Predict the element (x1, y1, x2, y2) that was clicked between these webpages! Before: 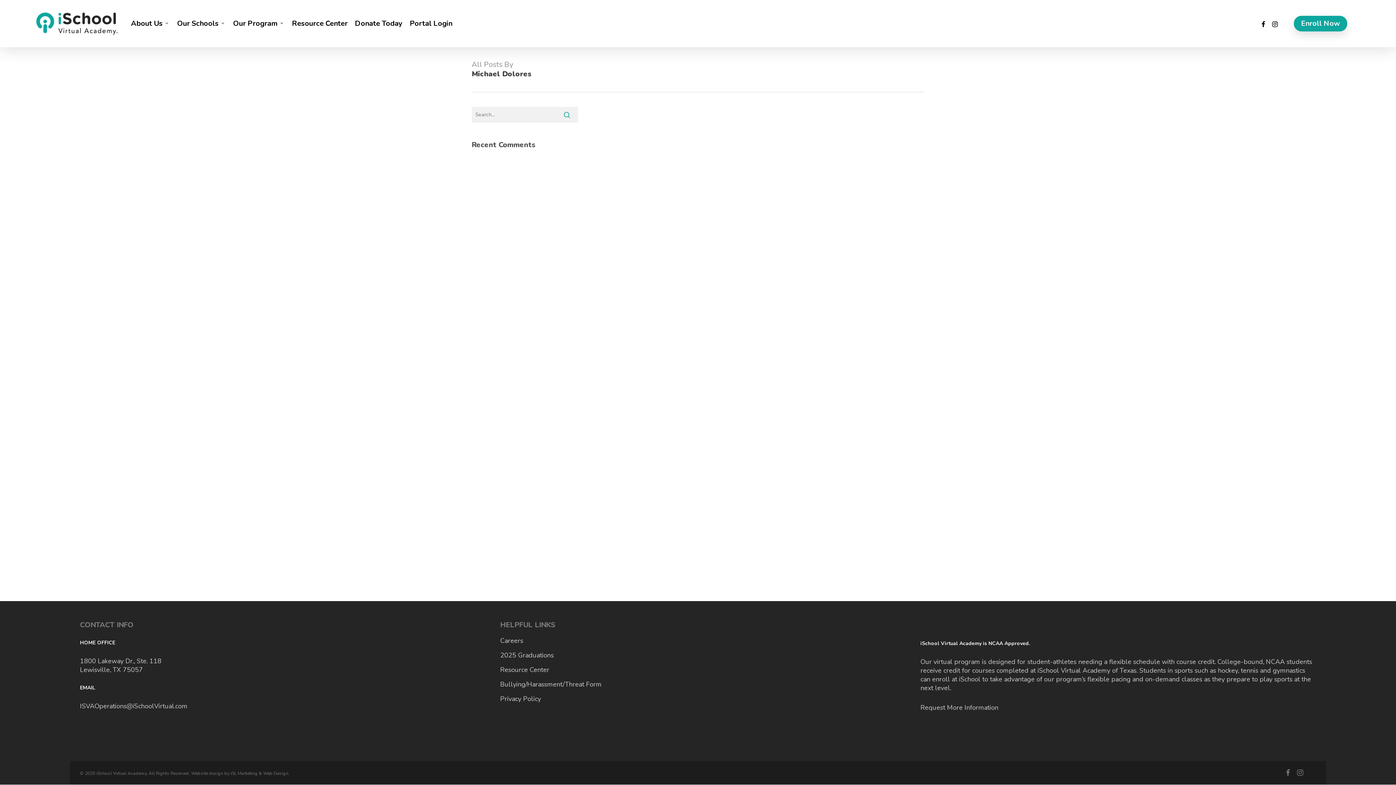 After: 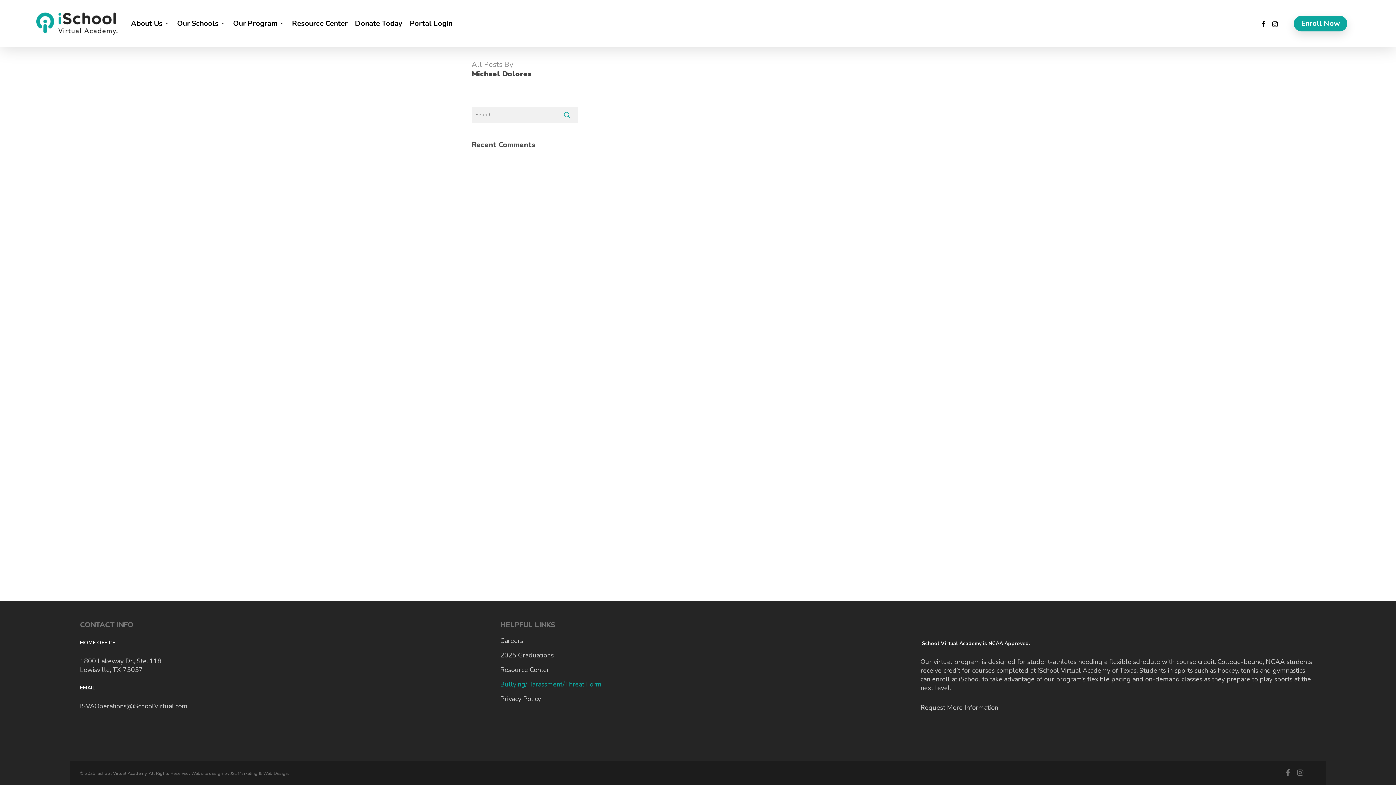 Action: bbox: (500, 677, 896, 692) label: Bullying/Harassment/Threat Form